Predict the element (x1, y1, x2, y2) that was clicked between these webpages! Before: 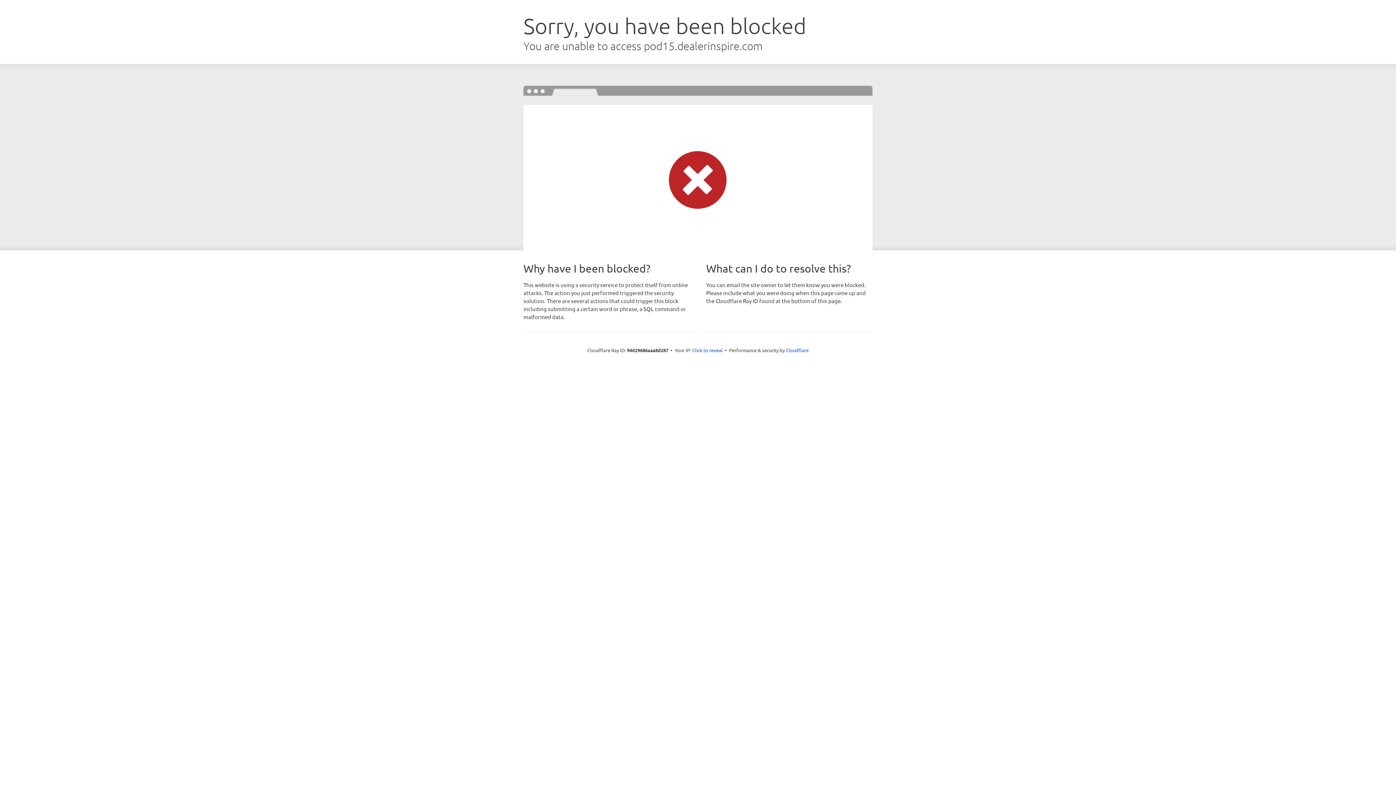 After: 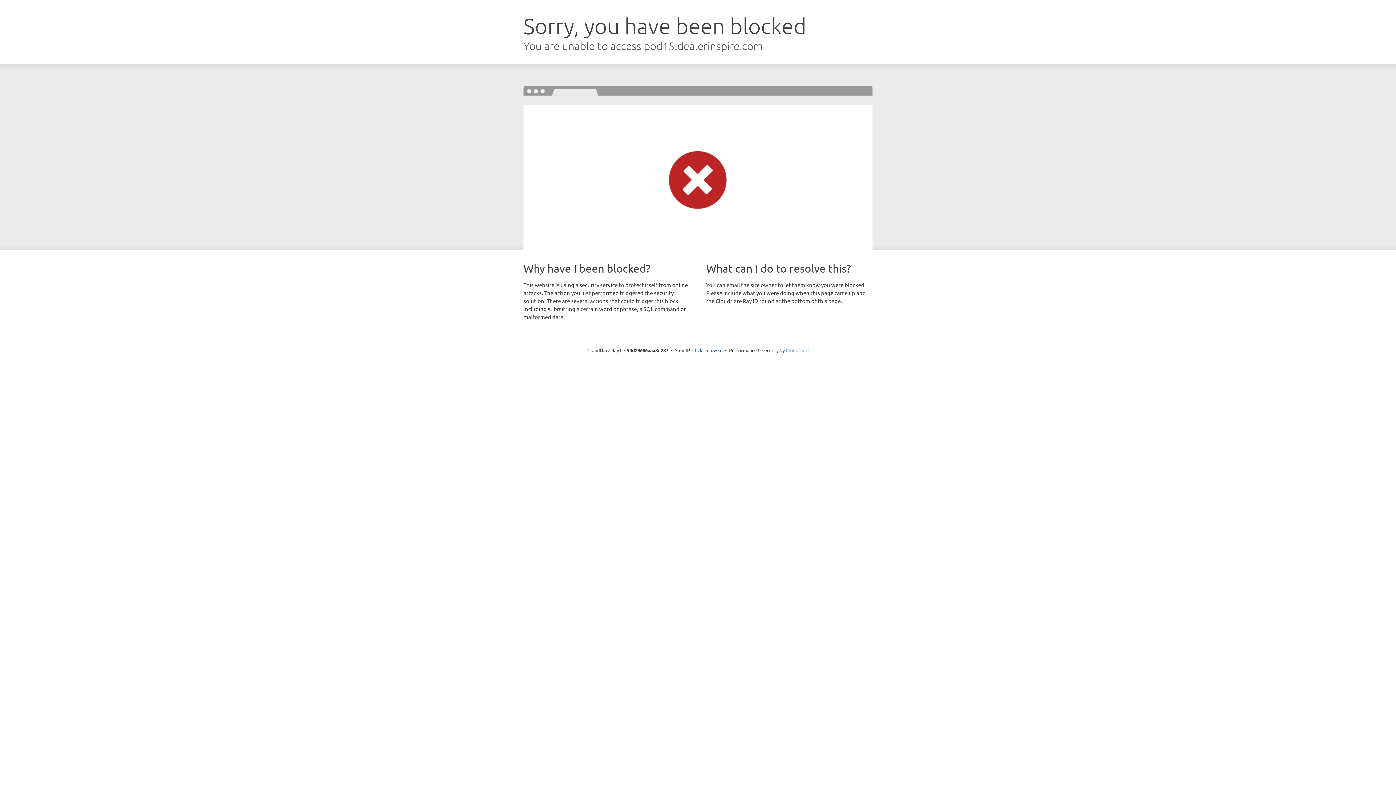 Action: label: Cloudflare bbox: (786, 347, 808, 353)